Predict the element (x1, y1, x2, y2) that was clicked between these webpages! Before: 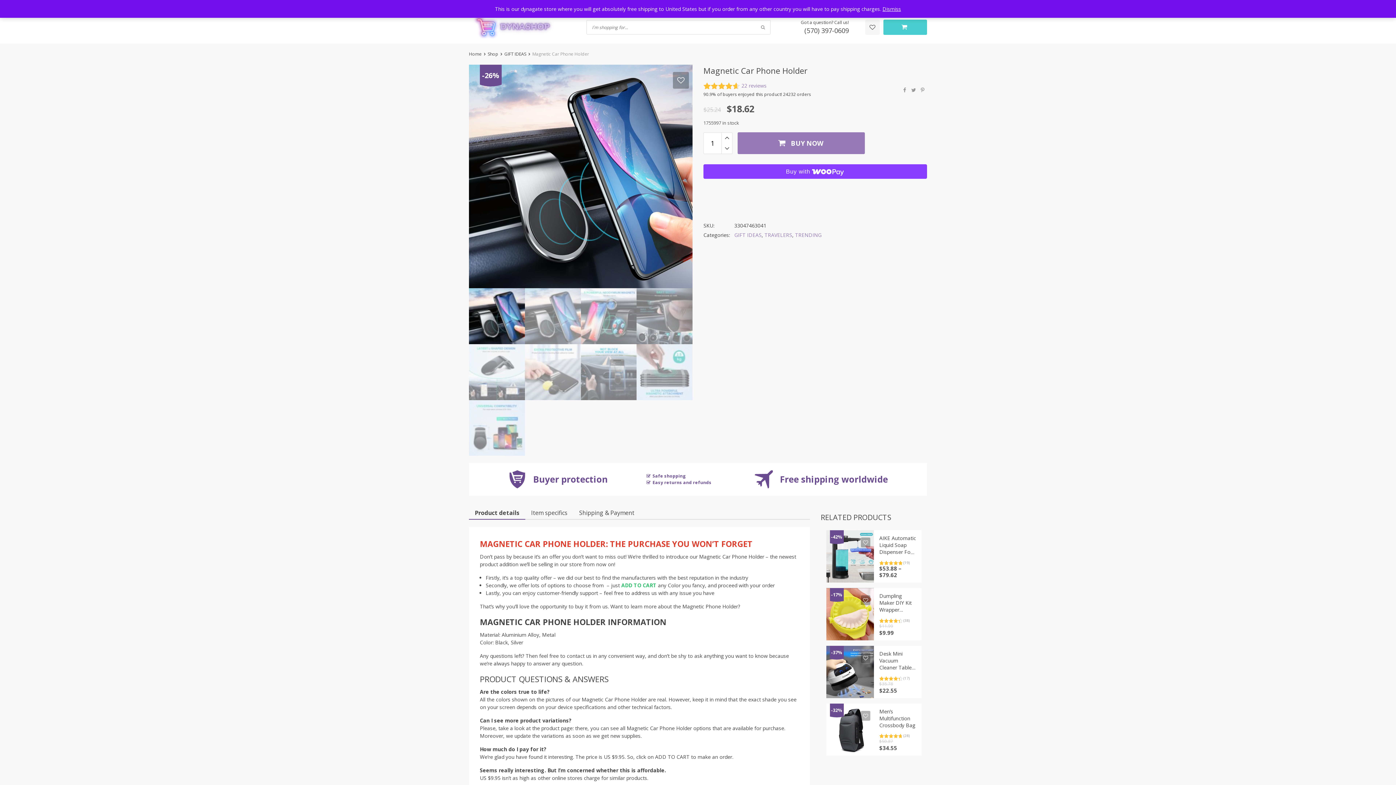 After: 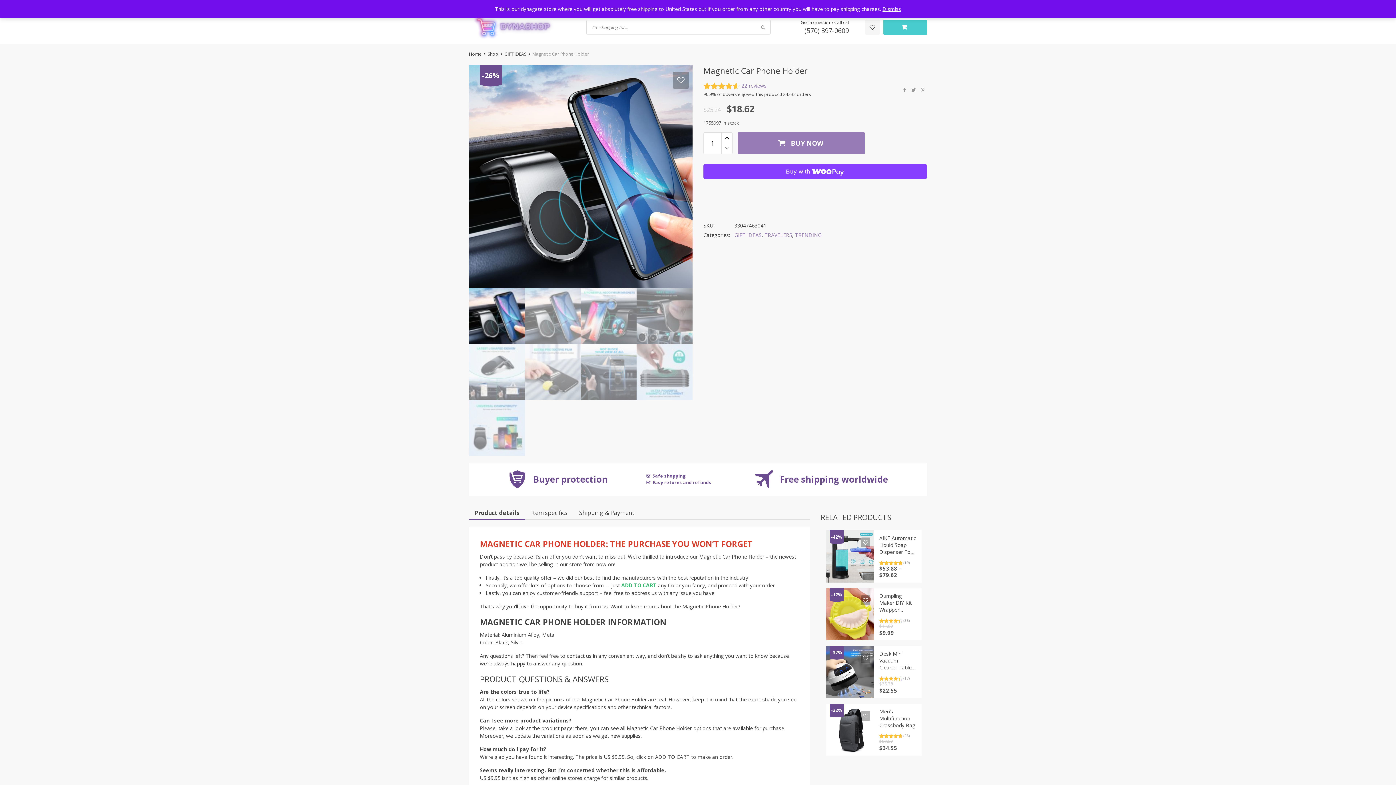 Action: bbox: (721, 143, 732, 154)